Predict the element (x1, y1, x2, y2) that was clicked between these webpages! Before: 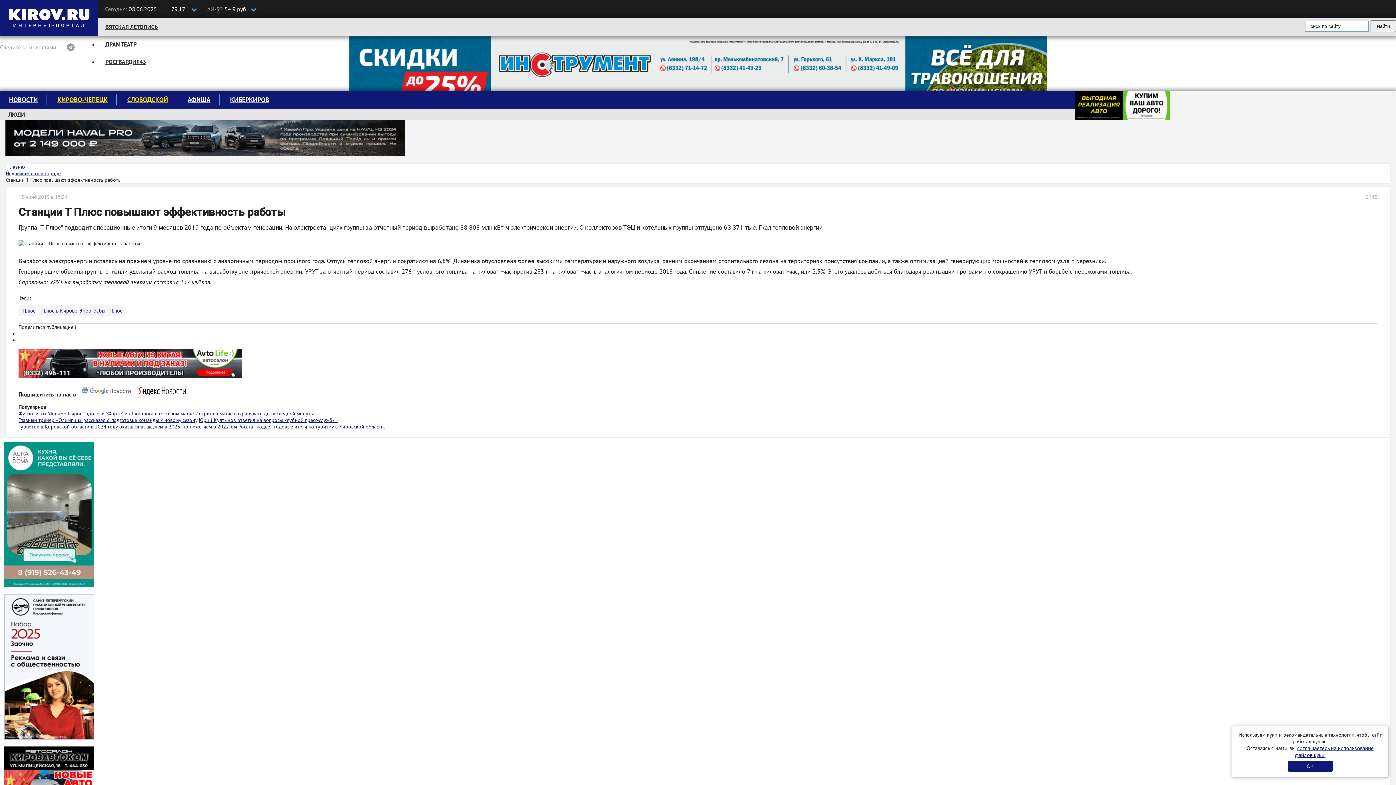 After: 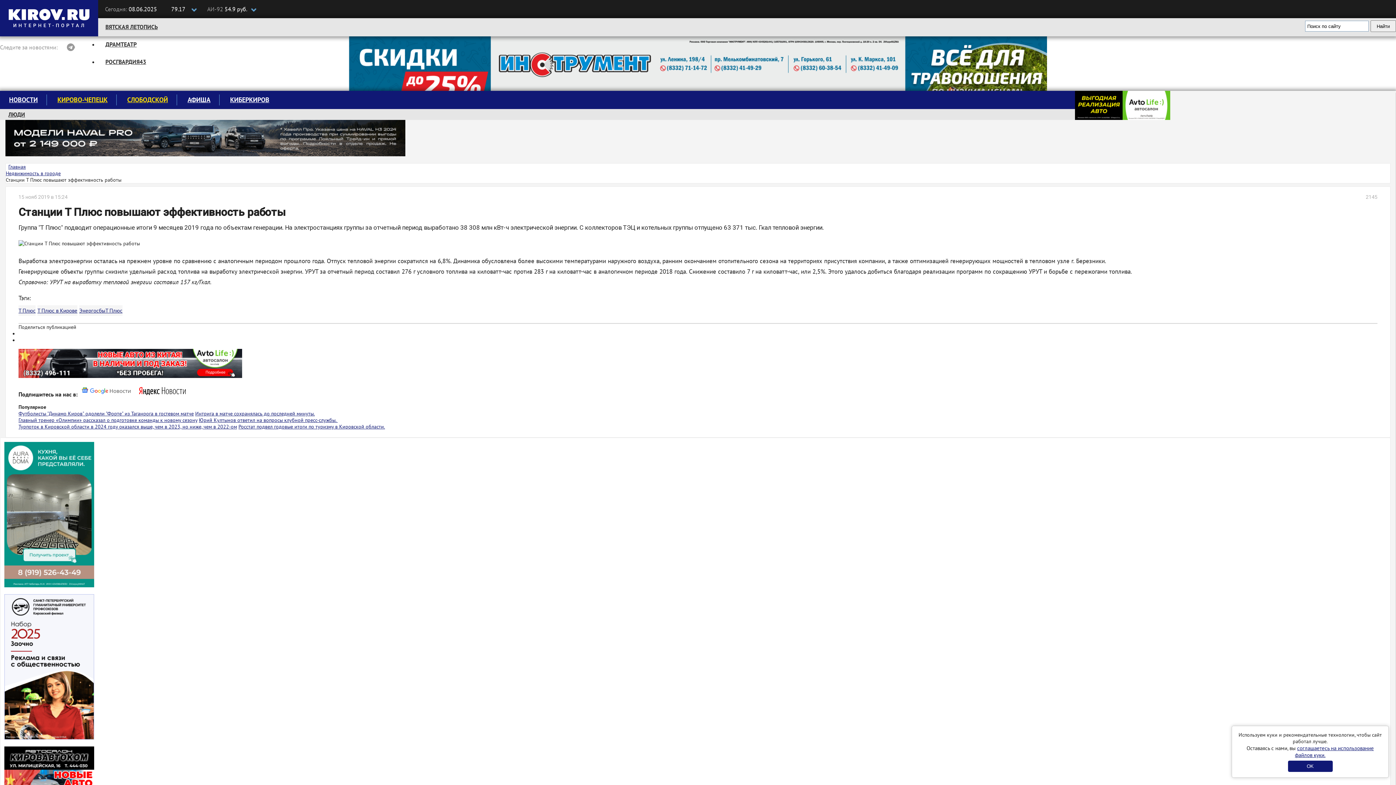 Action: bbox: (1122, 90, 1170, 121)